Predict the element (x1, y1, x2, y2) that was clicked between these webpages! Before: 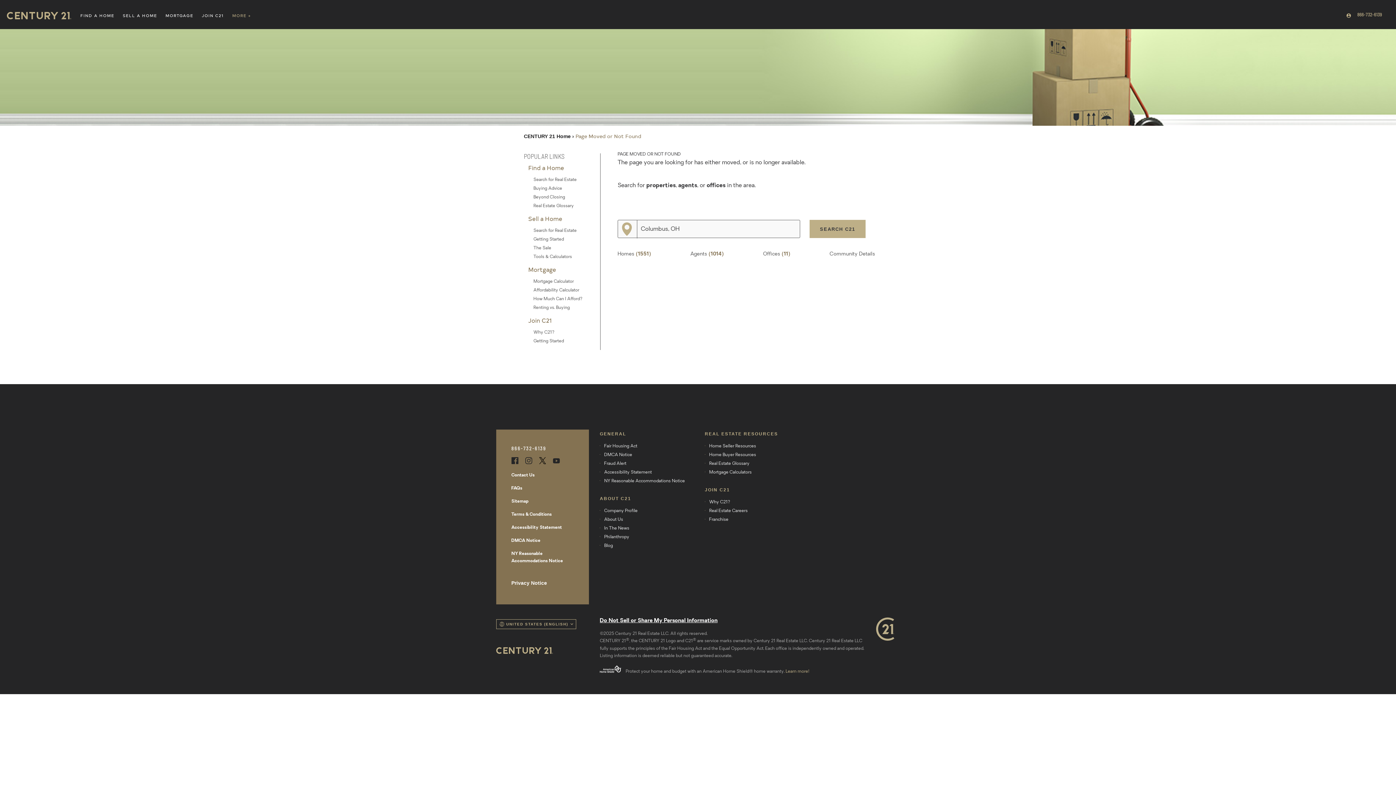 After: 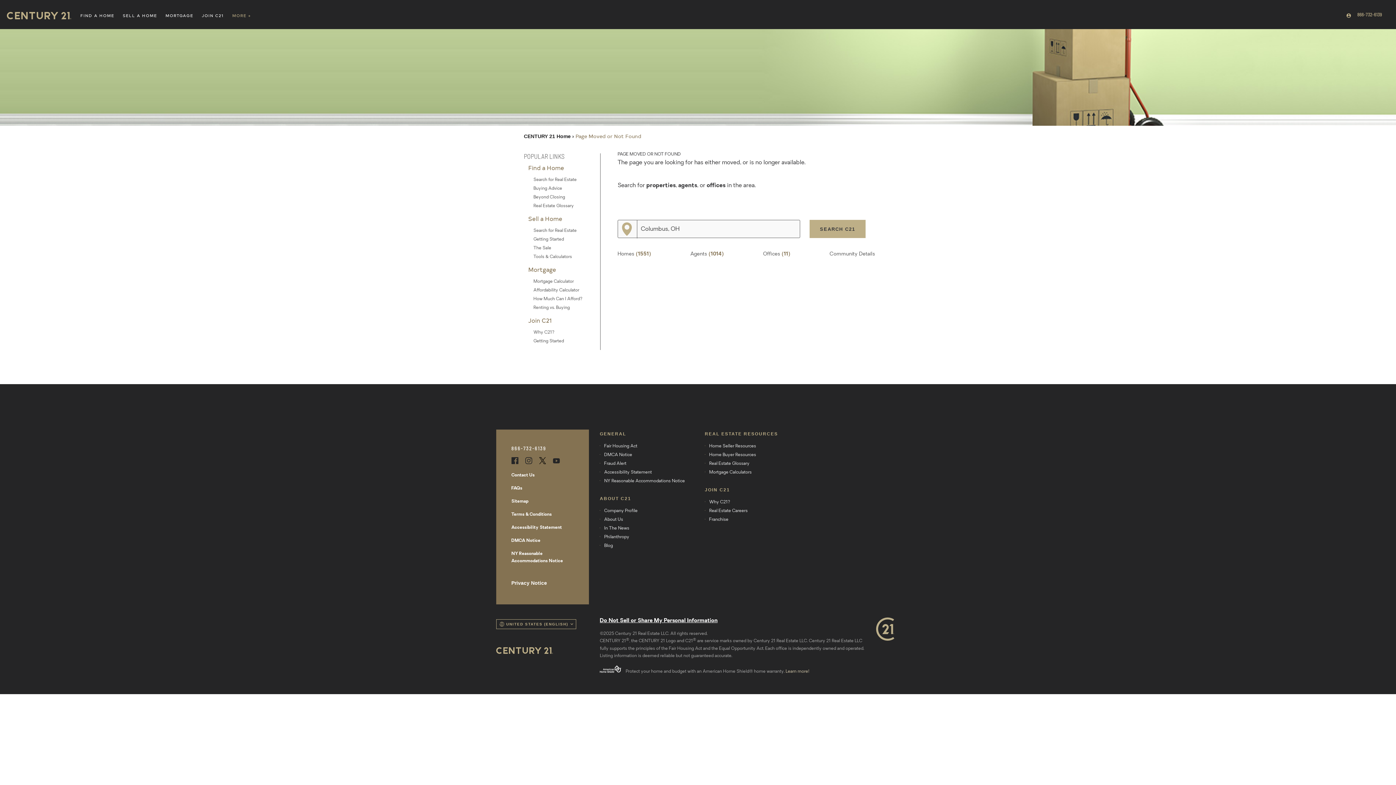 Action: bbox: (785, 669, 809, 674) label: Learn more!